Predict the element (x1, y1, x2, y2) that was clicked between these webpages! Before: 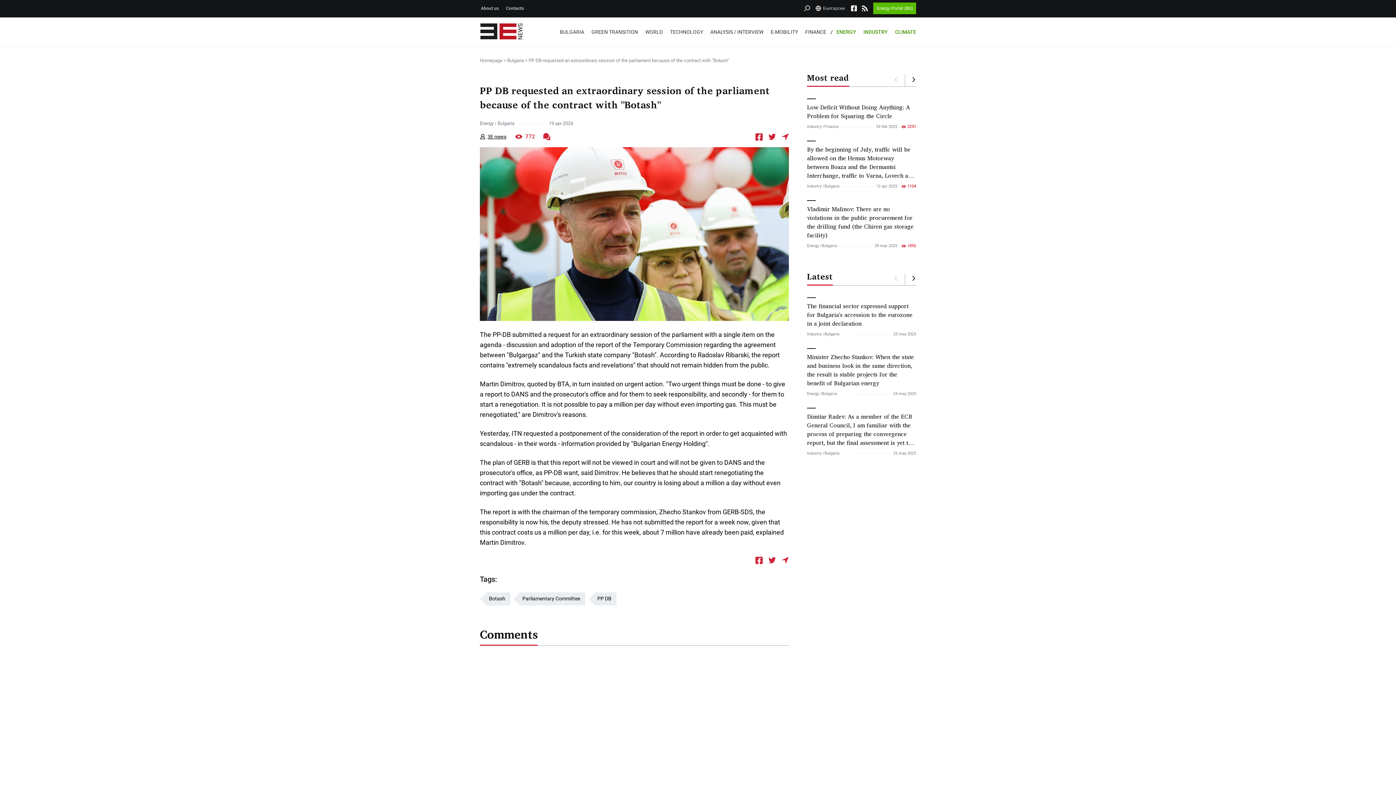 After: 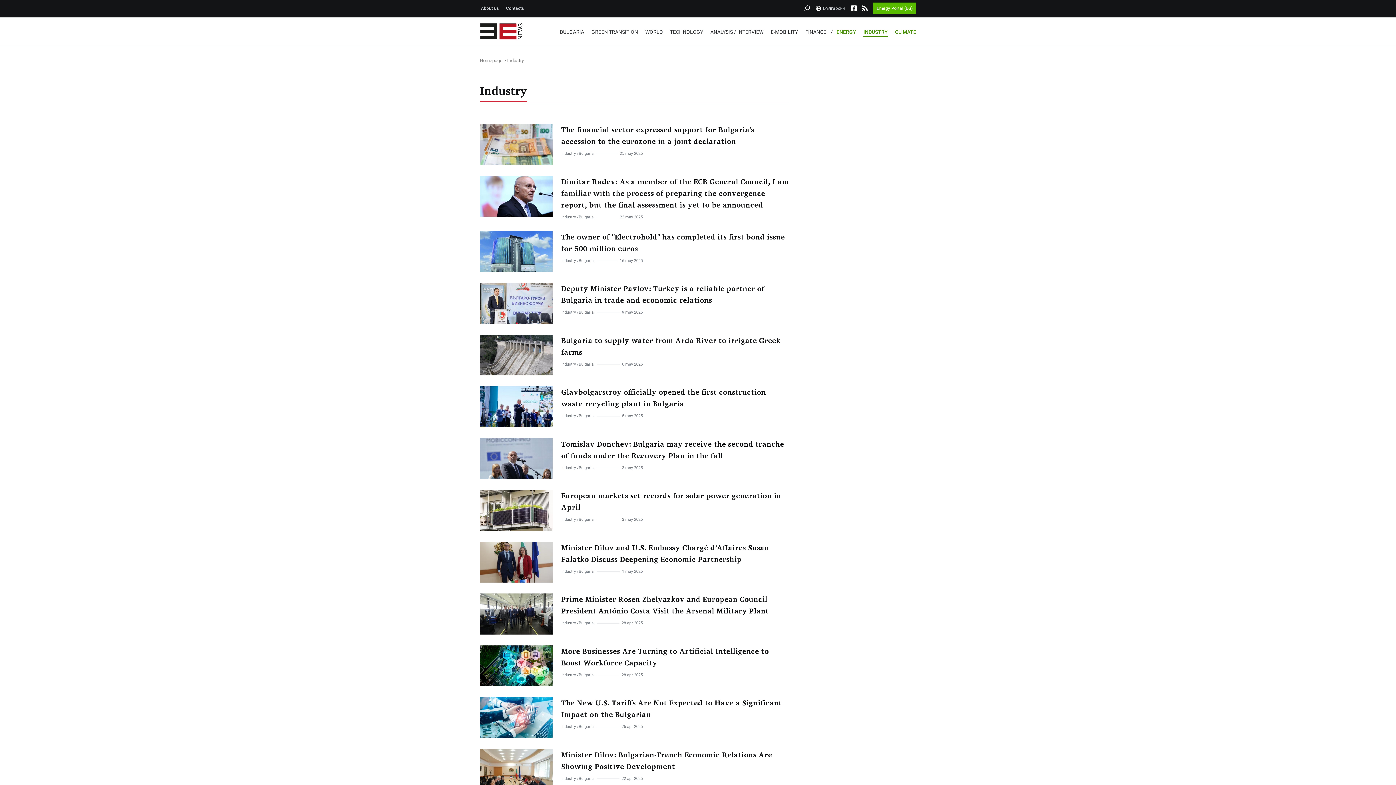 Action: label: Industry bbox: (807, 450, 821, 456)